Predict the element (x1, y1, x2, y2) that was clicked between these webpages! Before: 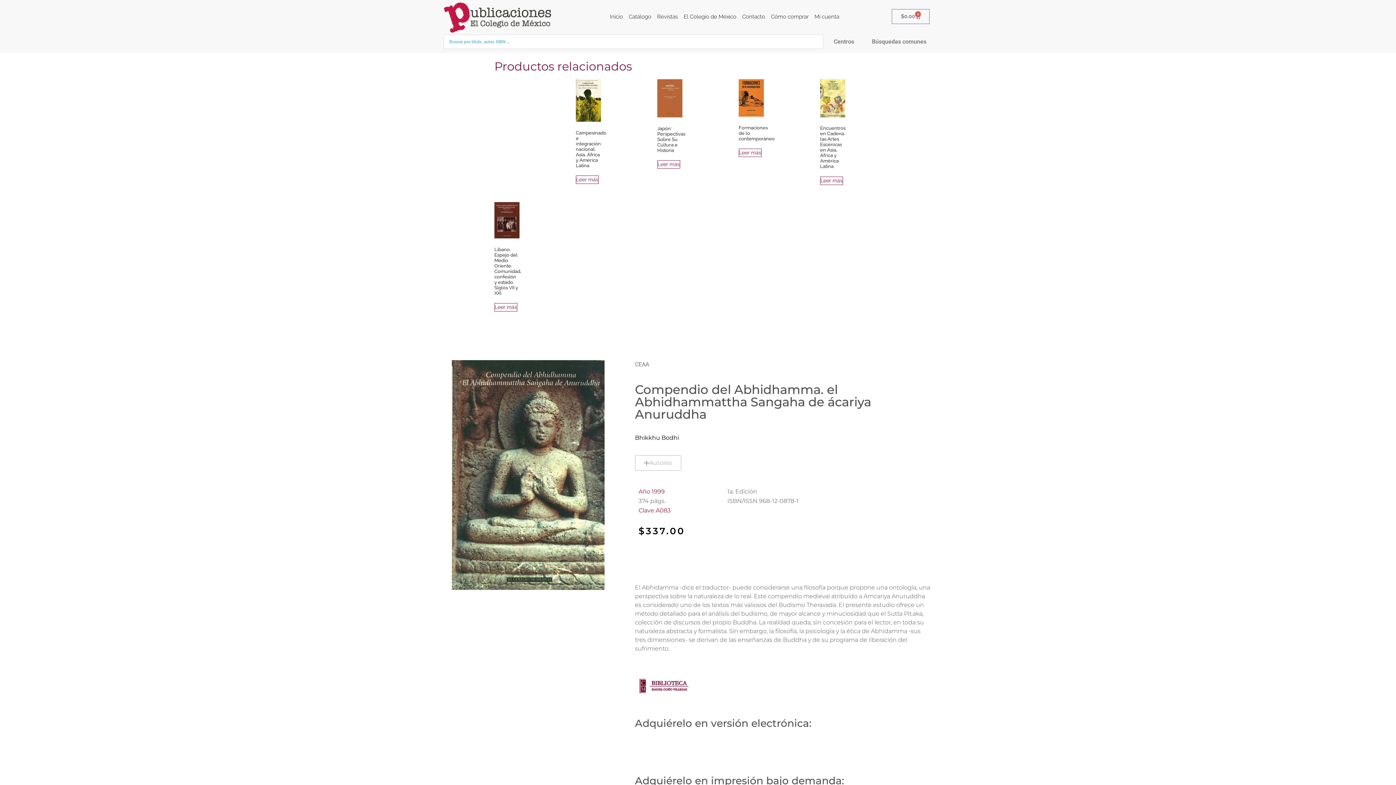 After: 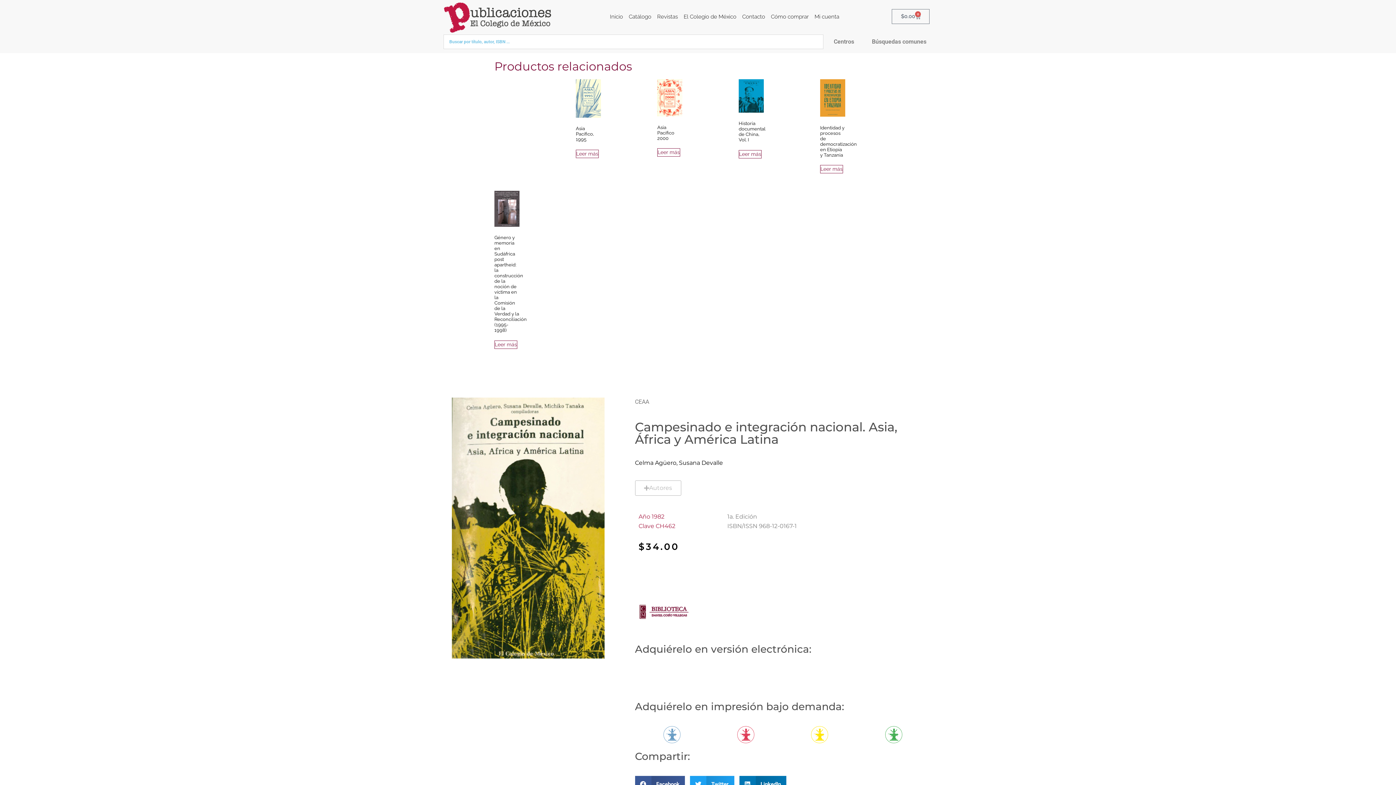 Action: bbox: (576, 175, 598, 184) label: Lee más sobre “Campesinado e integración nacional. Asia, África y América Latina”